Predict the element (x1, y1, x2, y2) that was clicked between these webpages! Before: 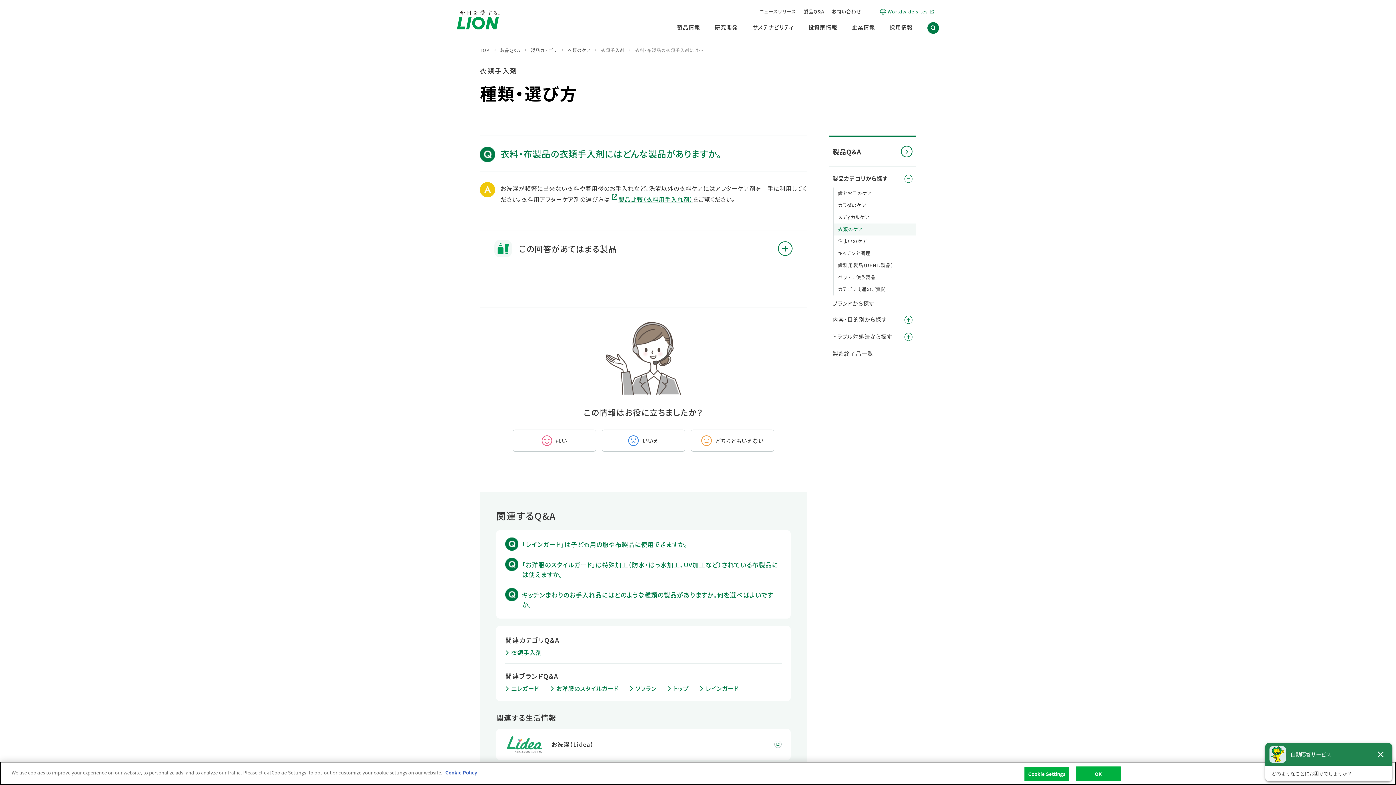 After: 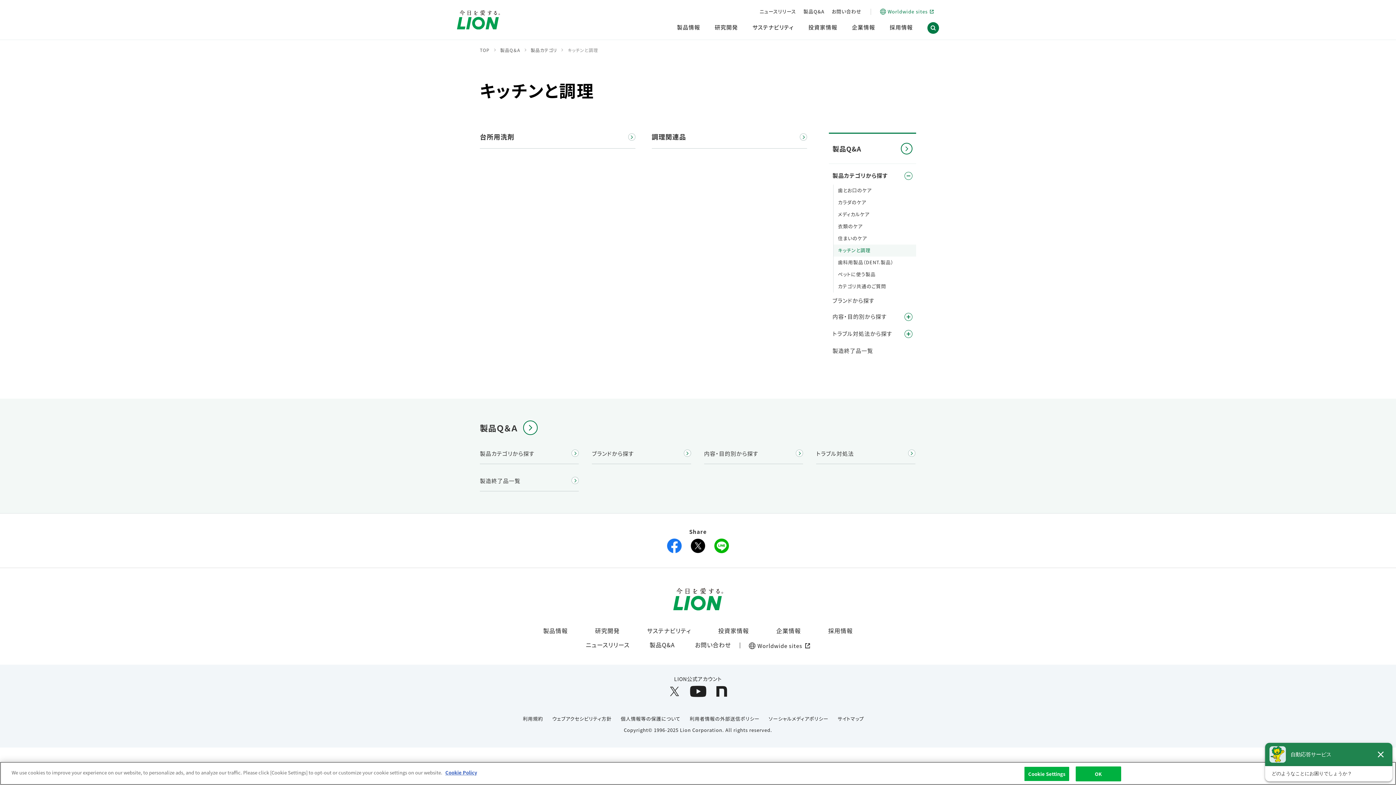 Action: label: キッチンと調理 bbox: (833, 247, 916, 259)